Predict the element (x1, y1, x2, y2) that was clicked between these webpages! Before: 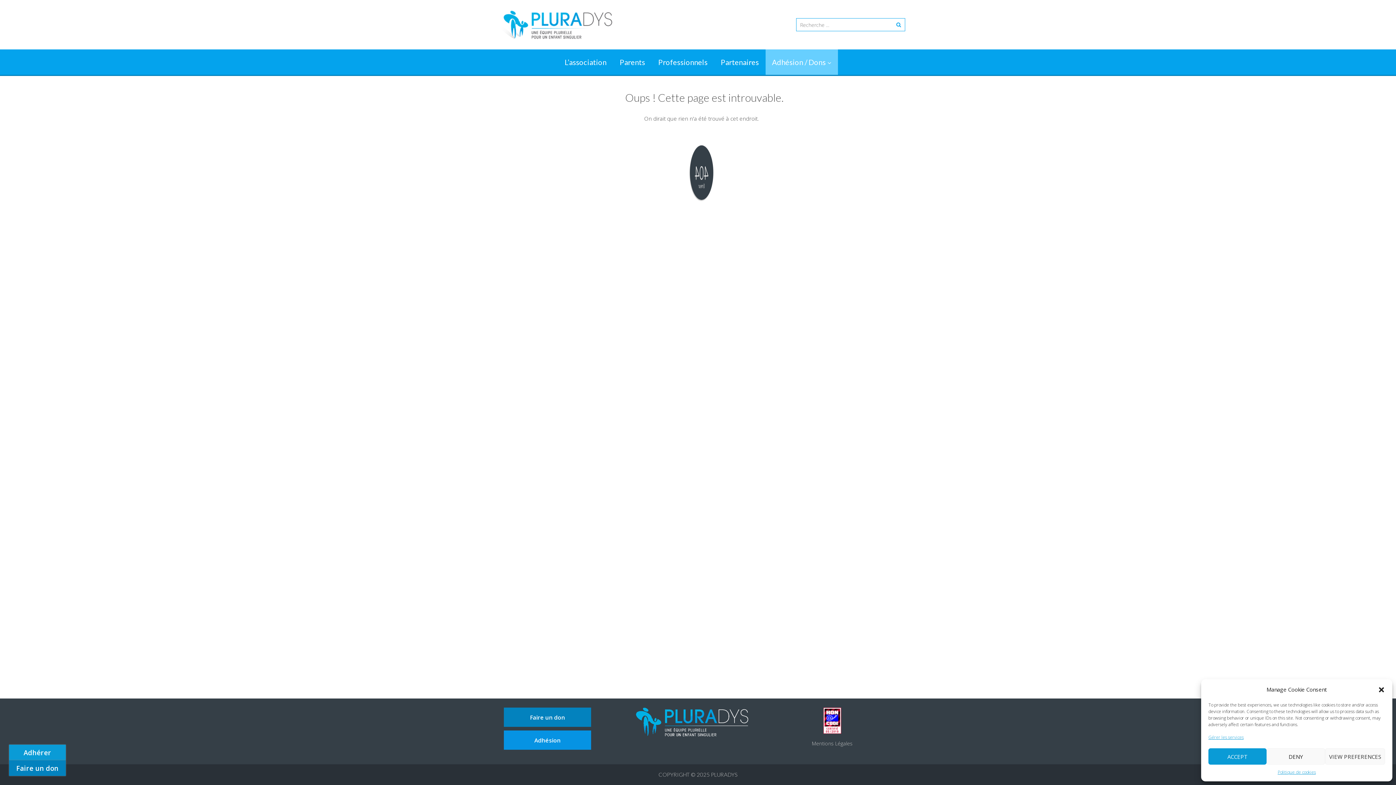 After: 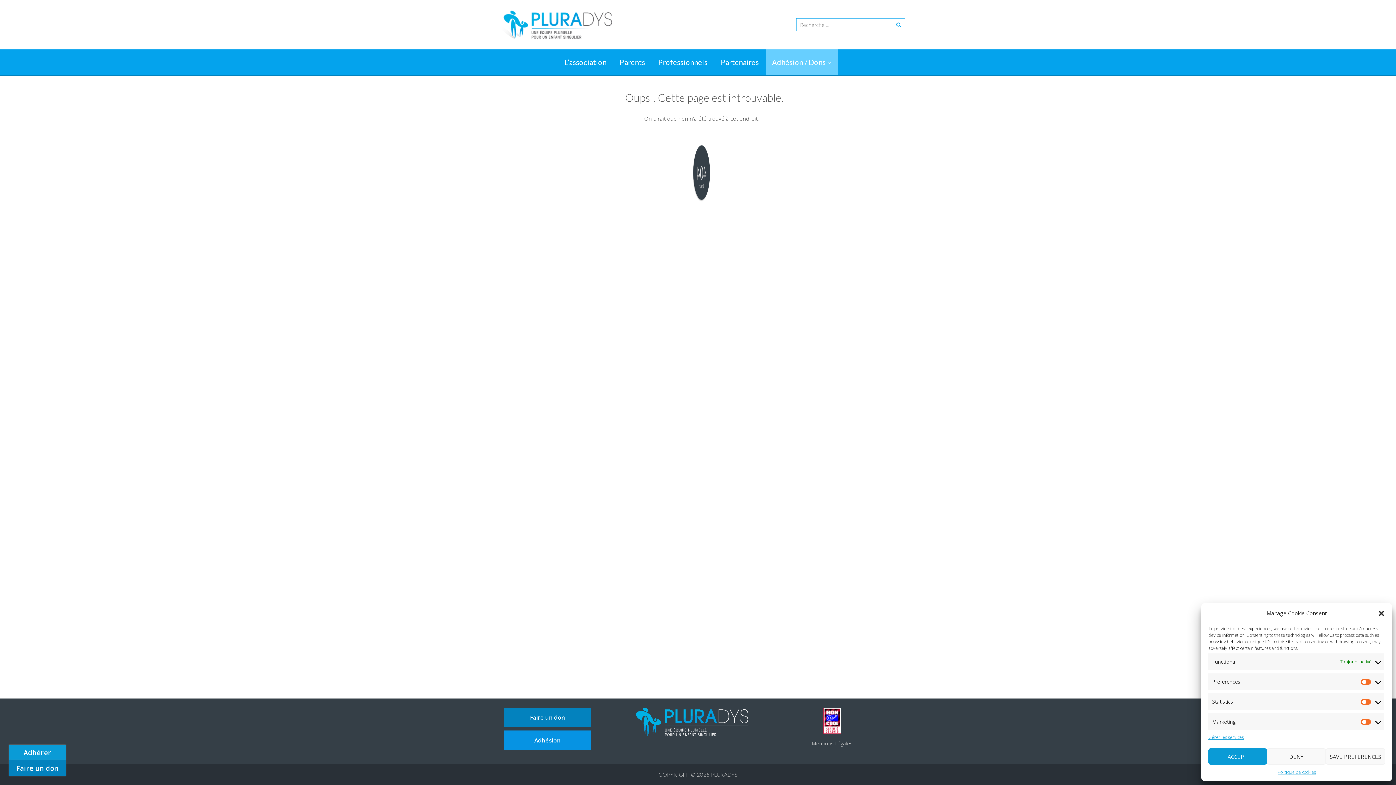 Action: label: VIEW PREFERENCES bbox: (1325, 748, 1385, 765)